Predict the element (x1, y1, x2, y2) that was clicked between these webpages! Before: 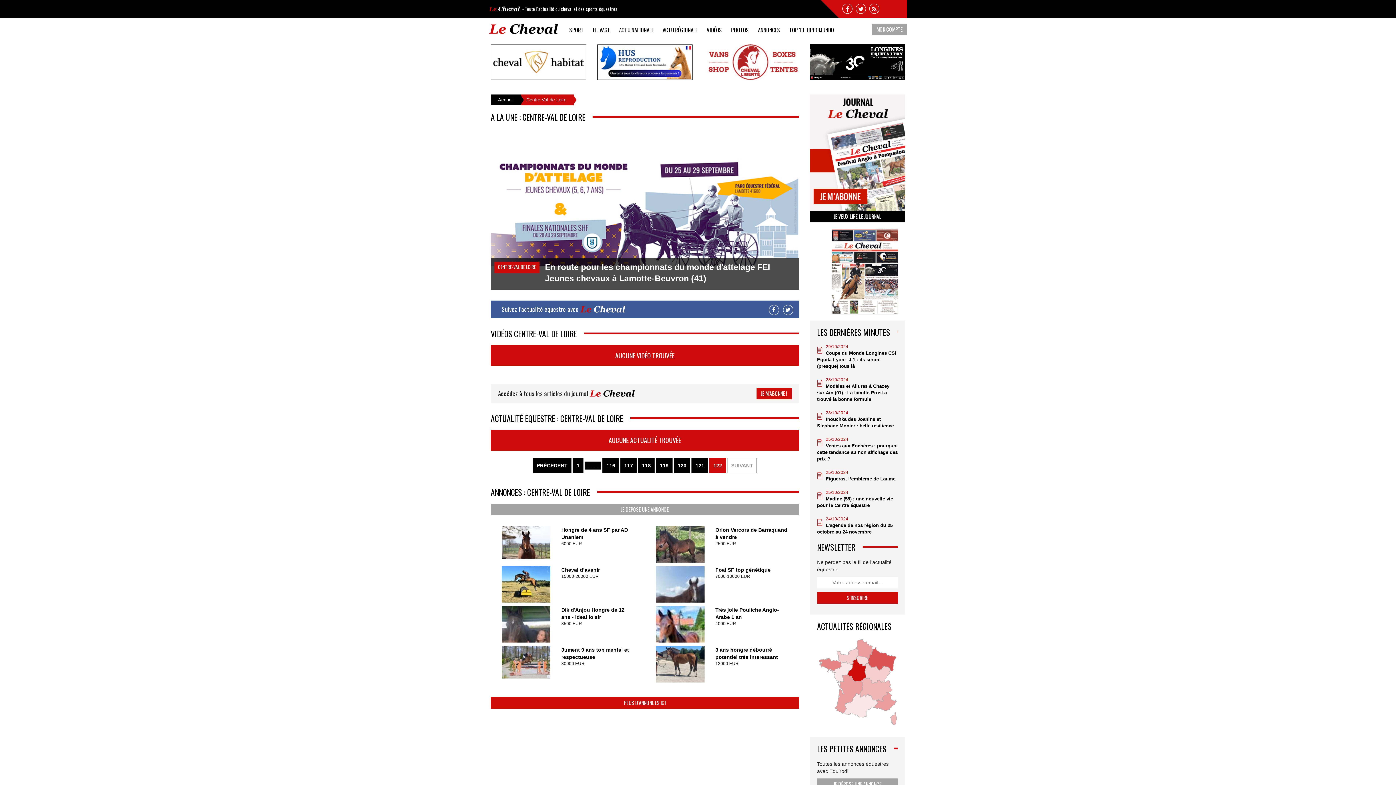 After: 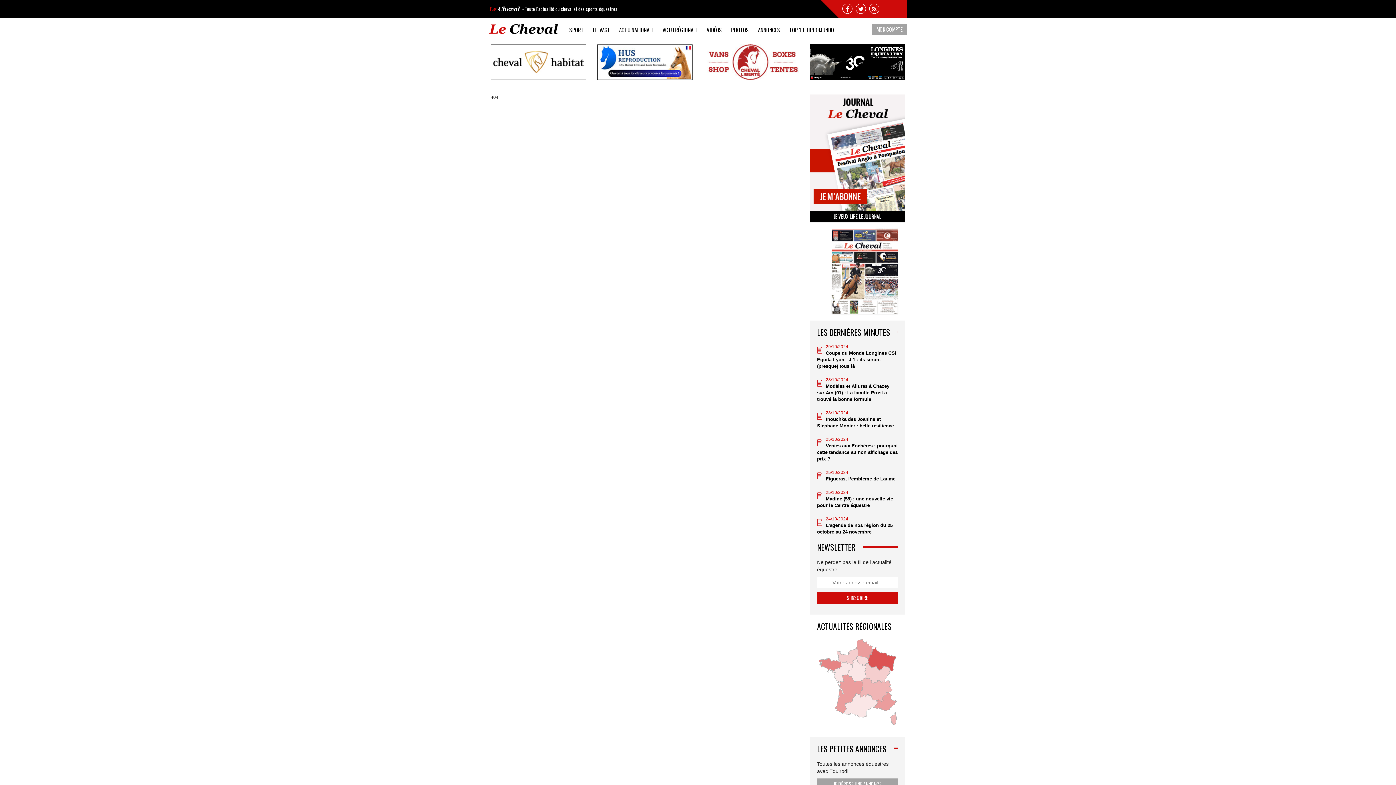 Action: bbox: (703, 59, 799, 64)